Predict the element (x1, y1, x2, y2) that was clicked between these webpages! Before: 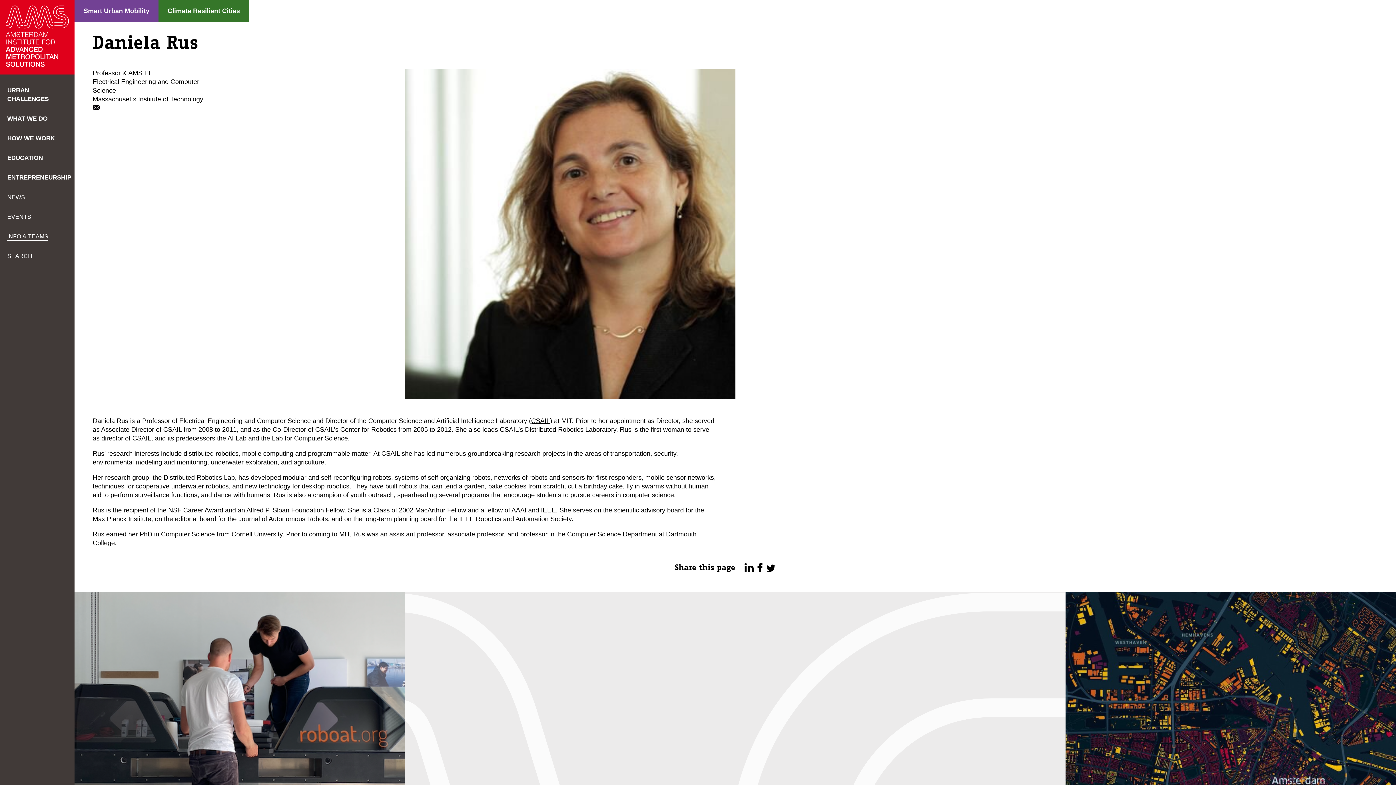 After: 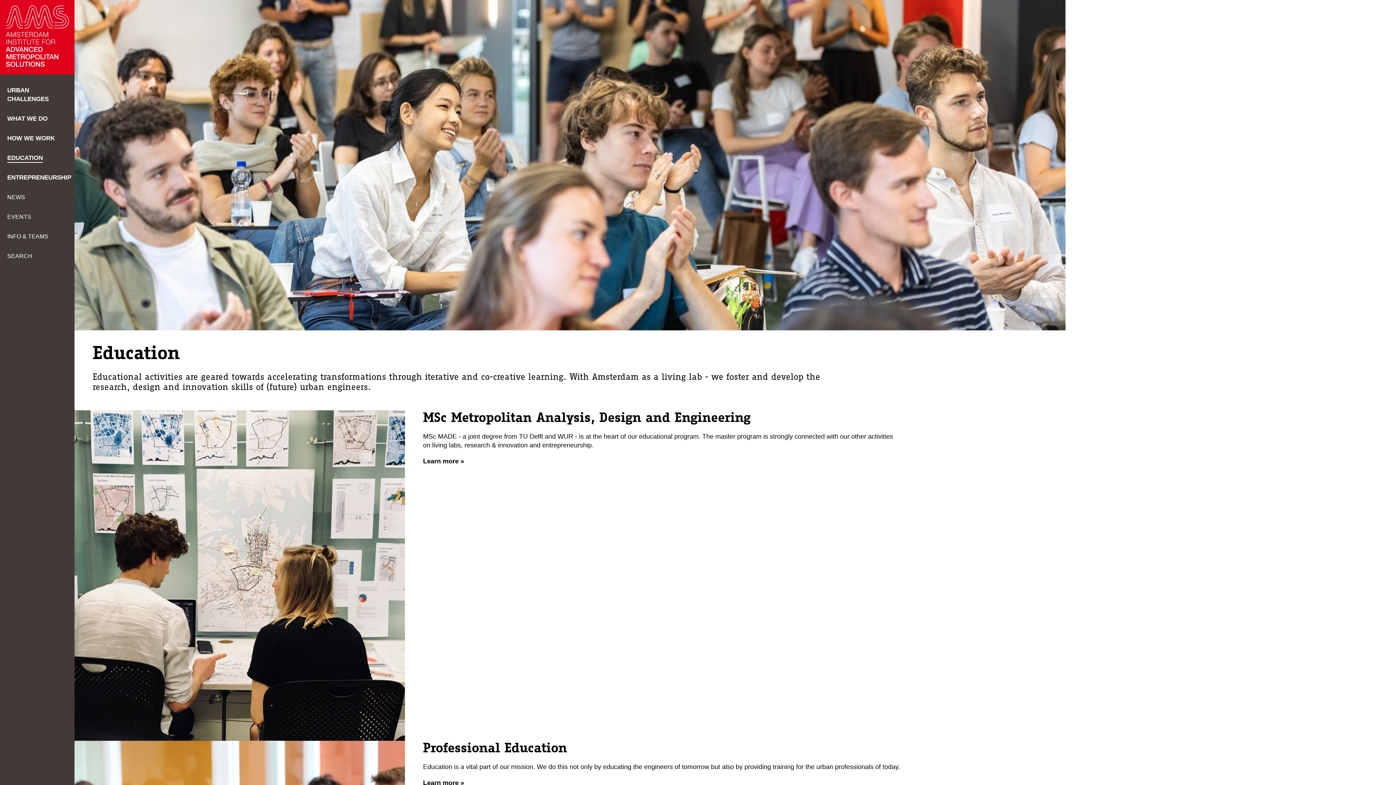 Action: bbox: (7, 154, 42, 161) label: EDUCATION